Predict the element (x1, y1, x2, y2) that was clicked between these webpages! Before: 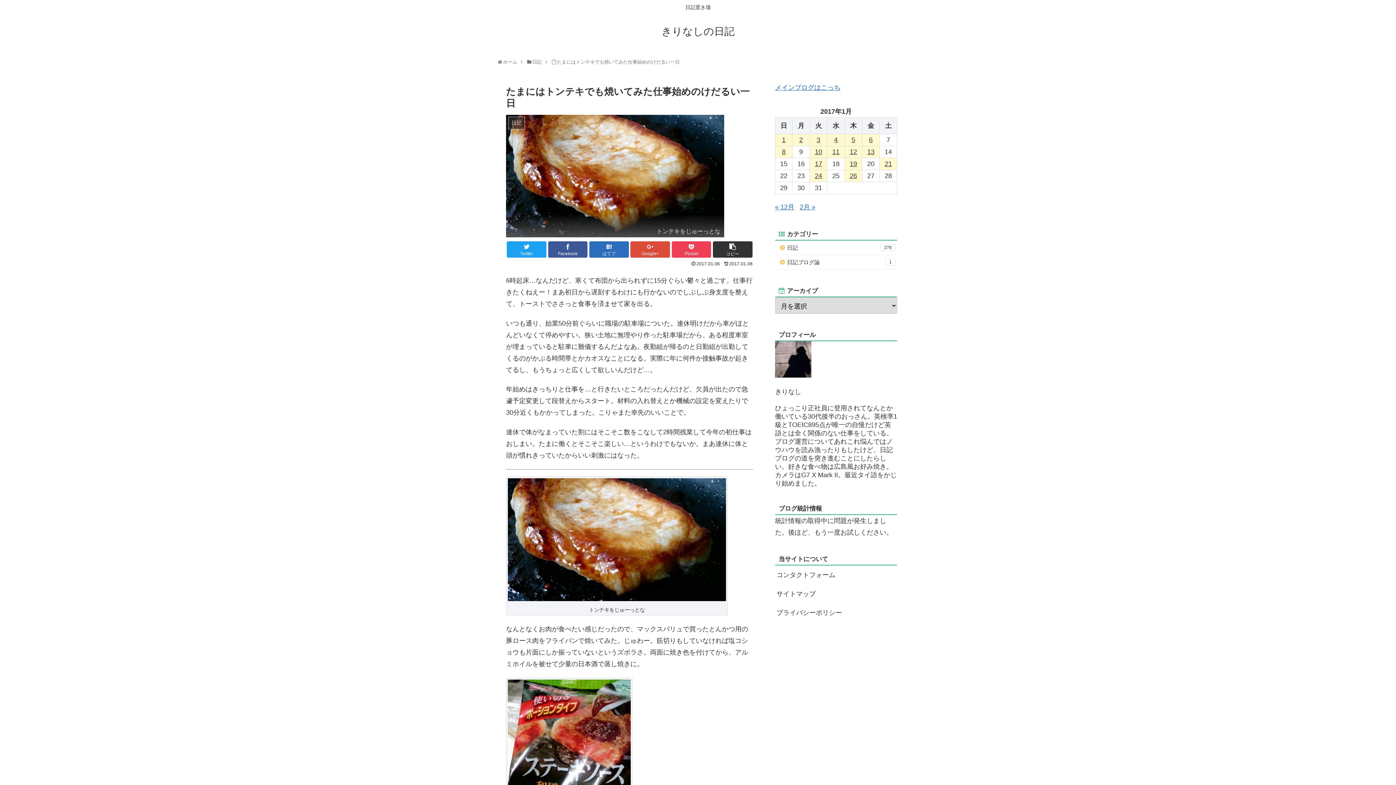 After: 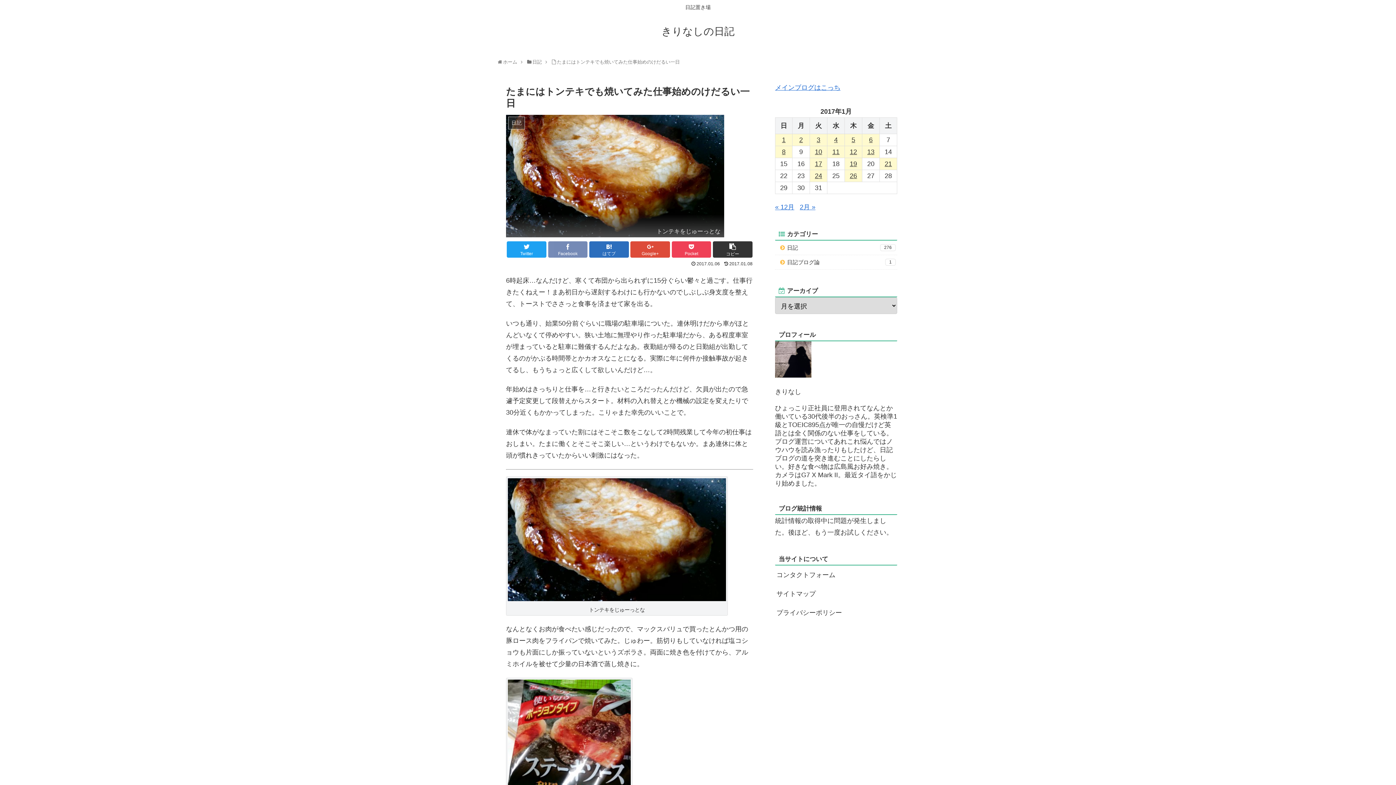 Action: label: Facebook bbox: (548, 241, 587, 257)